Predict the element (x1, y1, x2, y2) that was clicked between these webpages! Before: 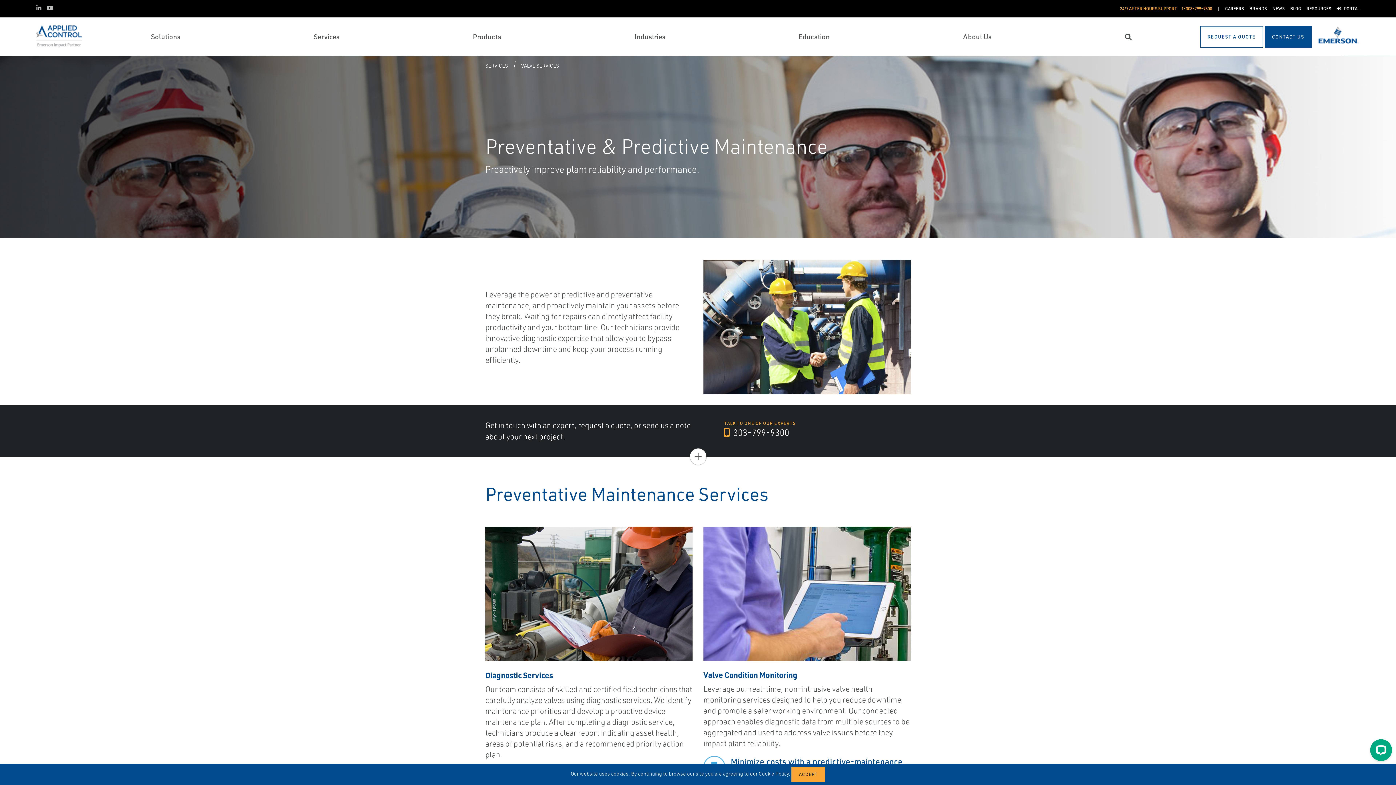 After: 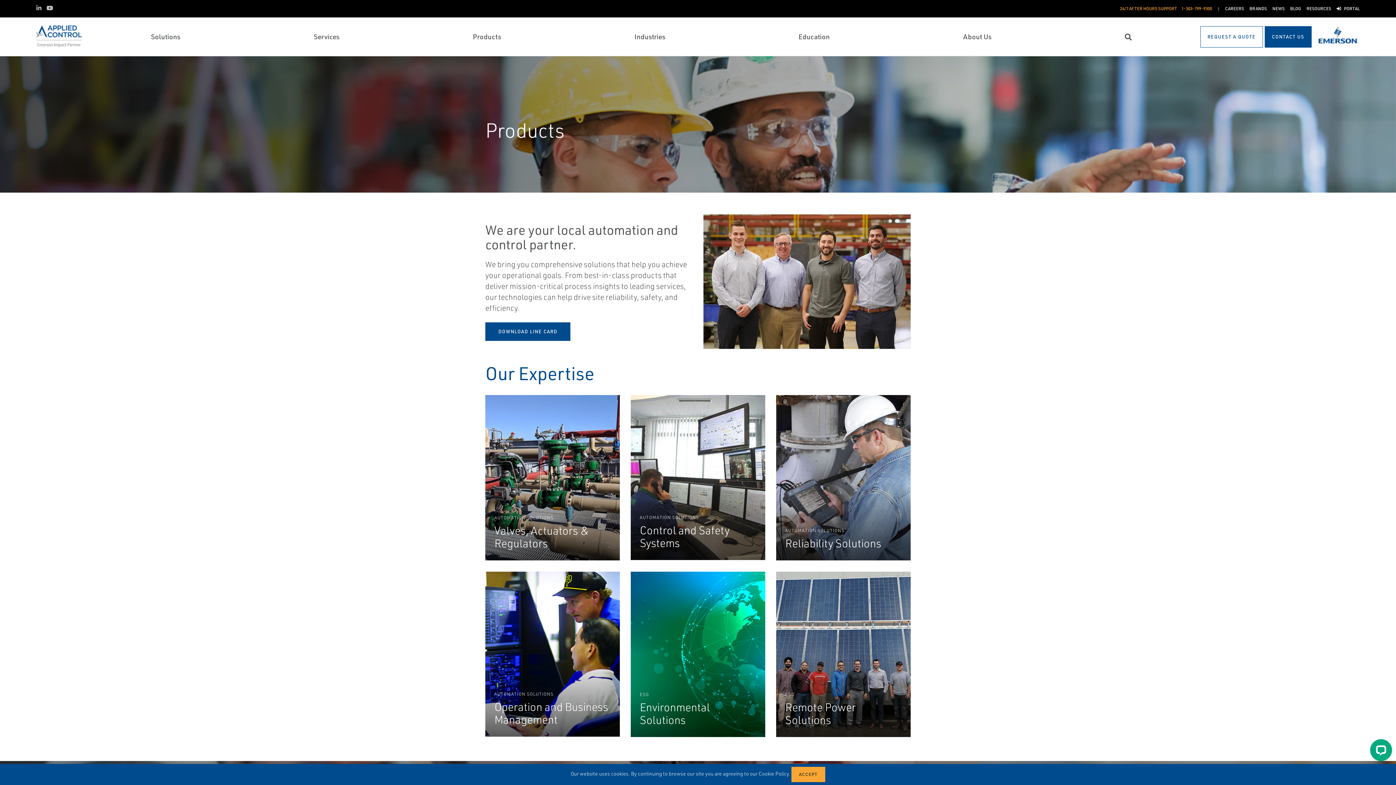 Action: bbox: (472, 31, 501, 41) label: Products